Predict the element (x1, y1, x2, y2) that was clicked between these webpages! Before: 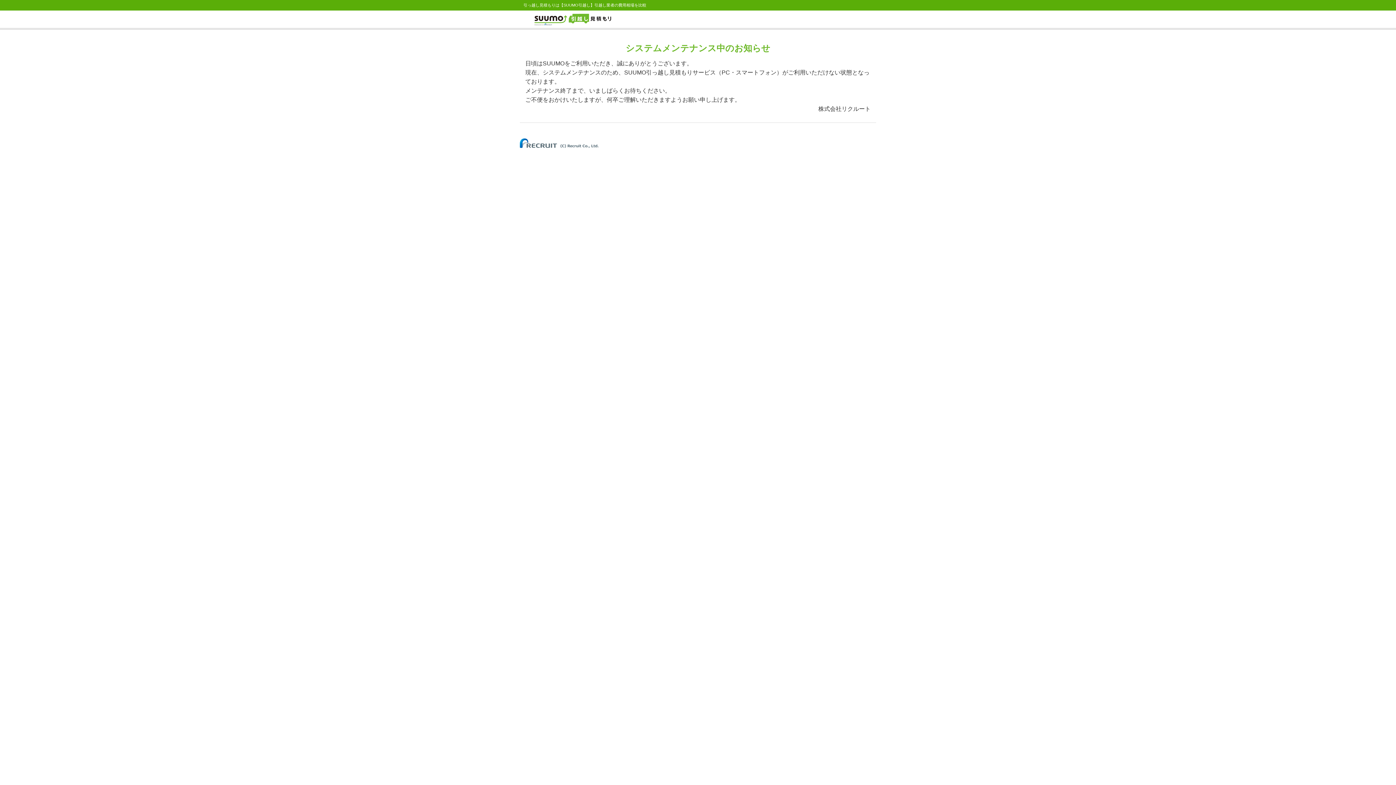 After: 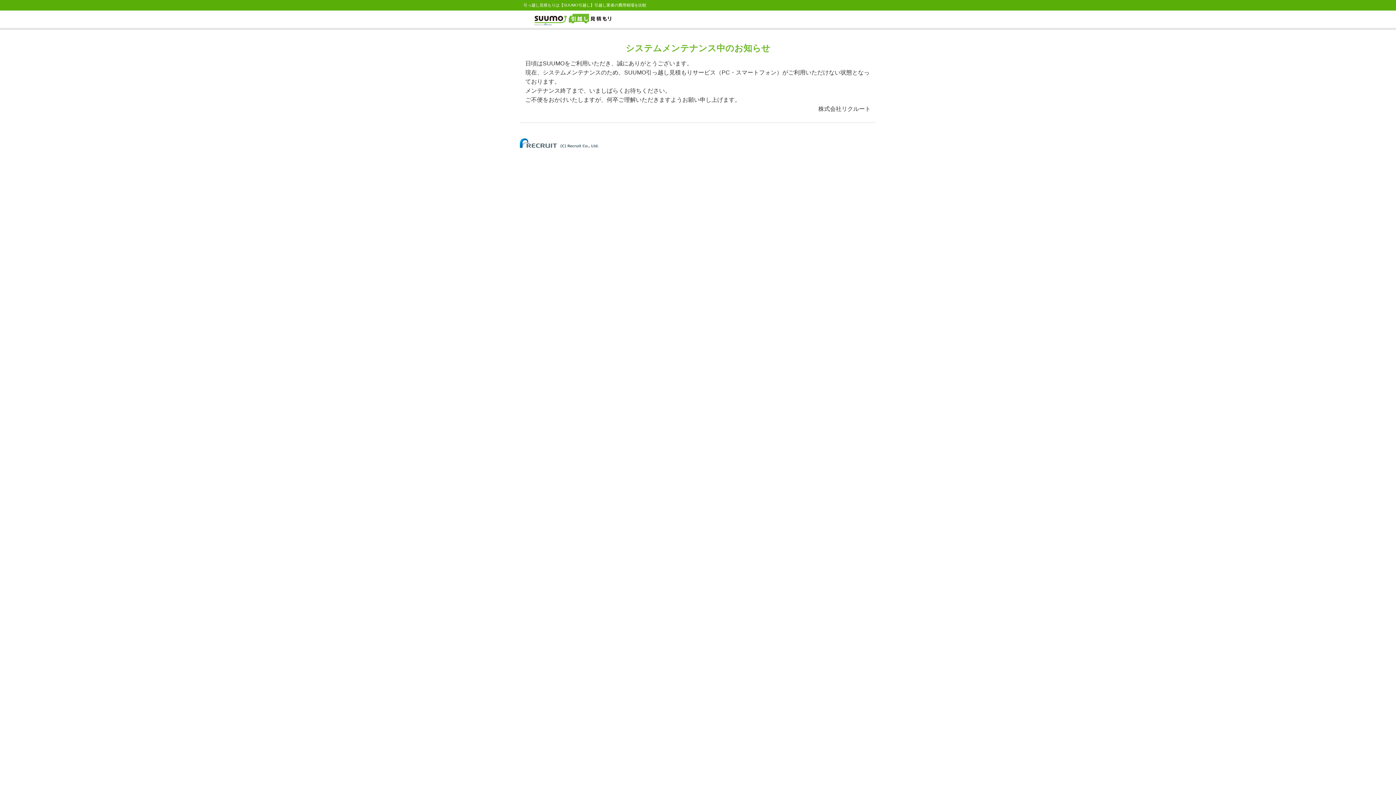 Action: bbox: (520, 140, 598, 144)